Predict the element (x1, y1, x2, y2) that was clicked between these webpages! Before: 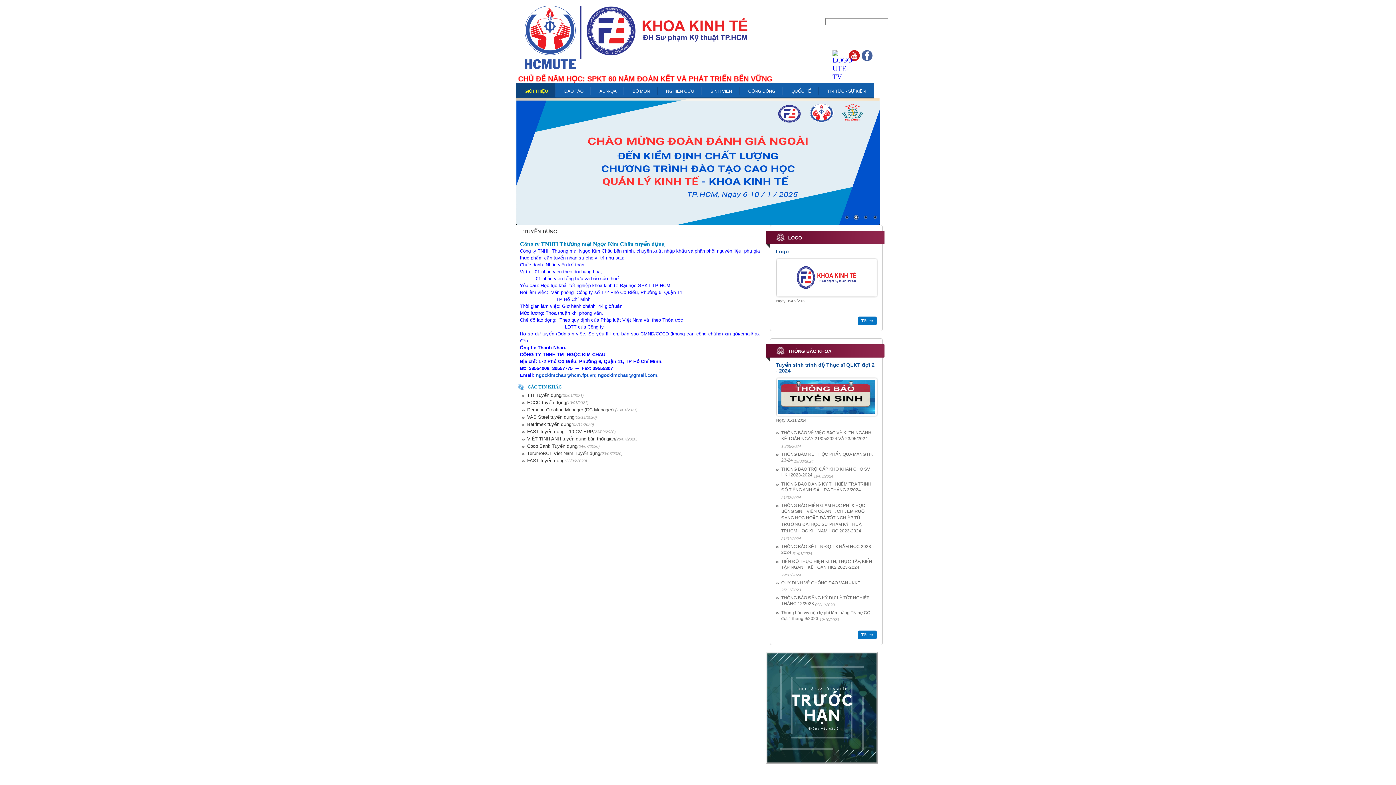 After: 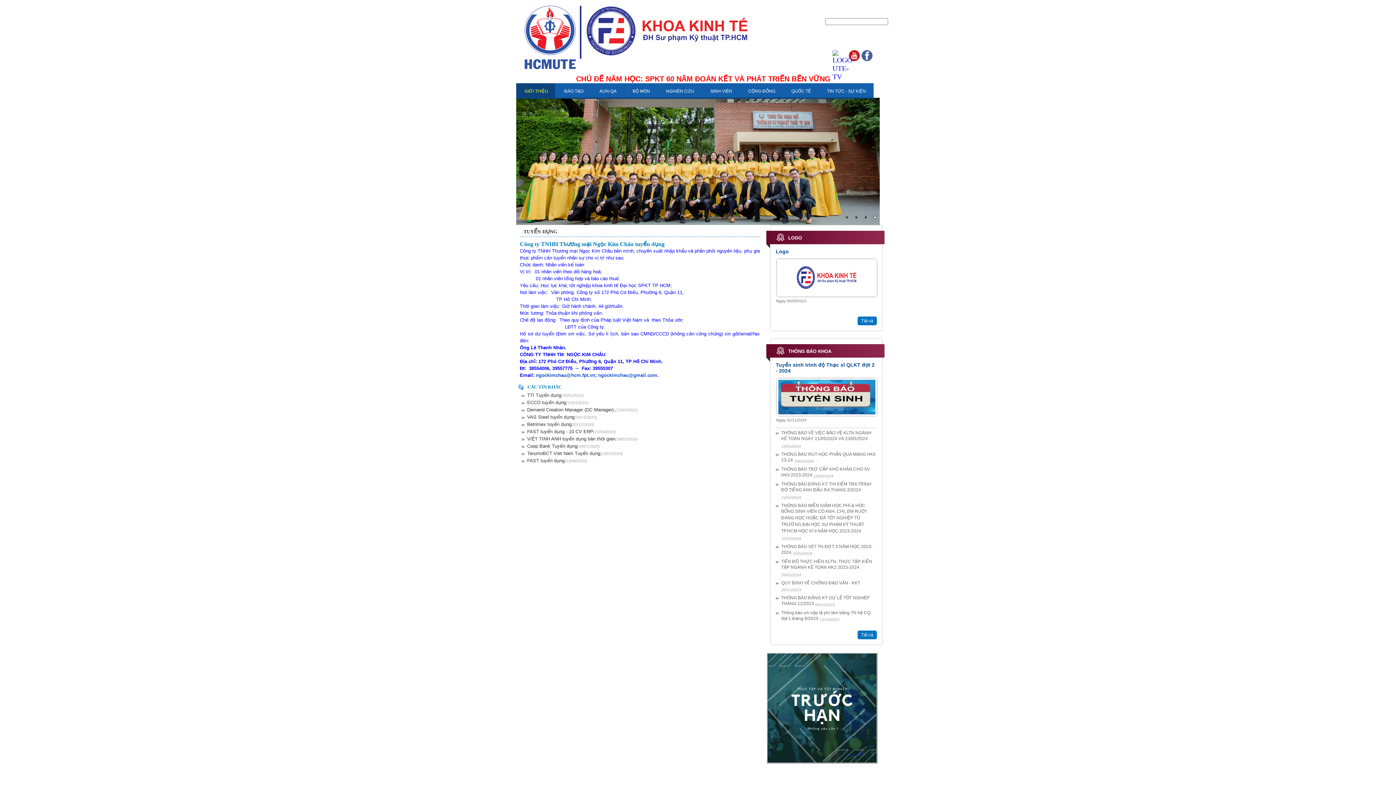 Action: label: ngockimchau@hcm.fpt.vn bbox: (536, 372, 595, 378)